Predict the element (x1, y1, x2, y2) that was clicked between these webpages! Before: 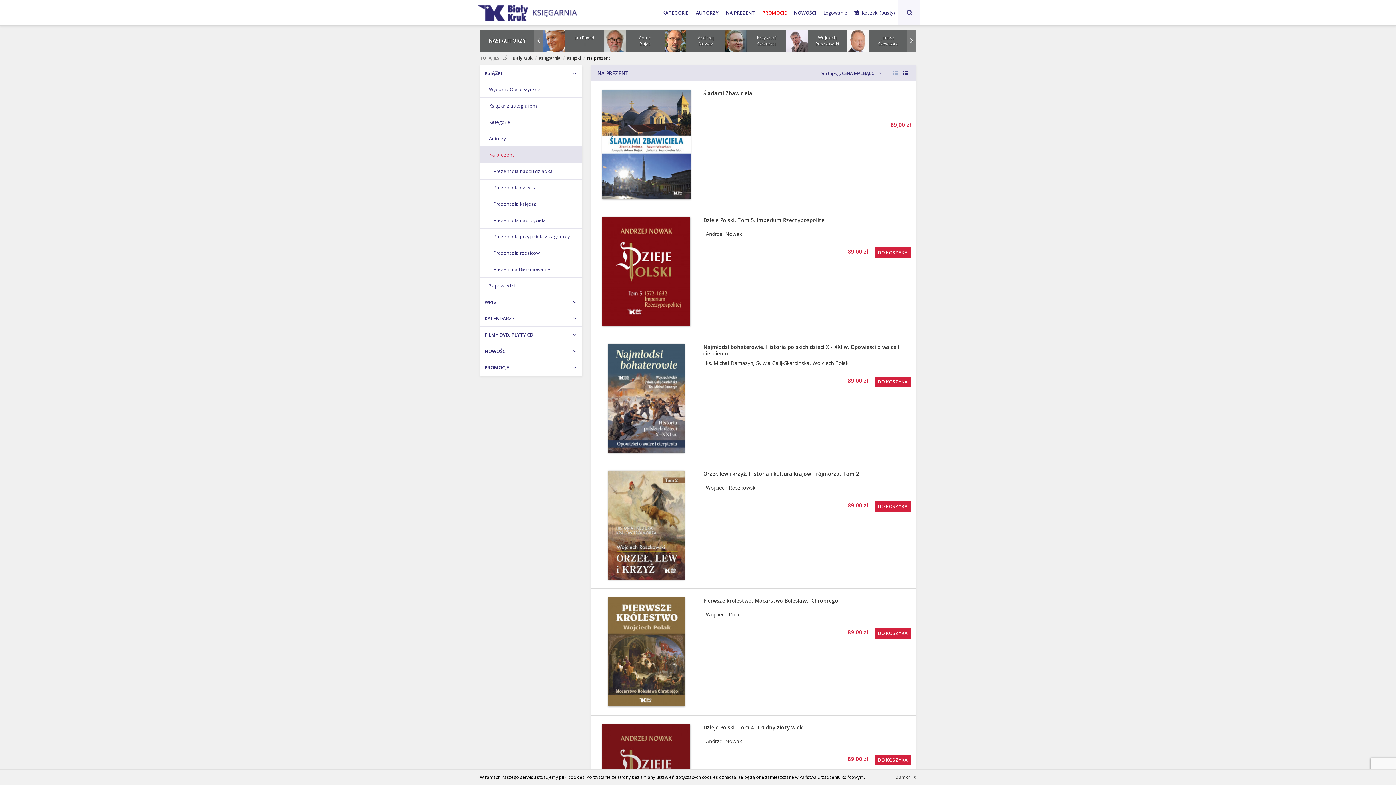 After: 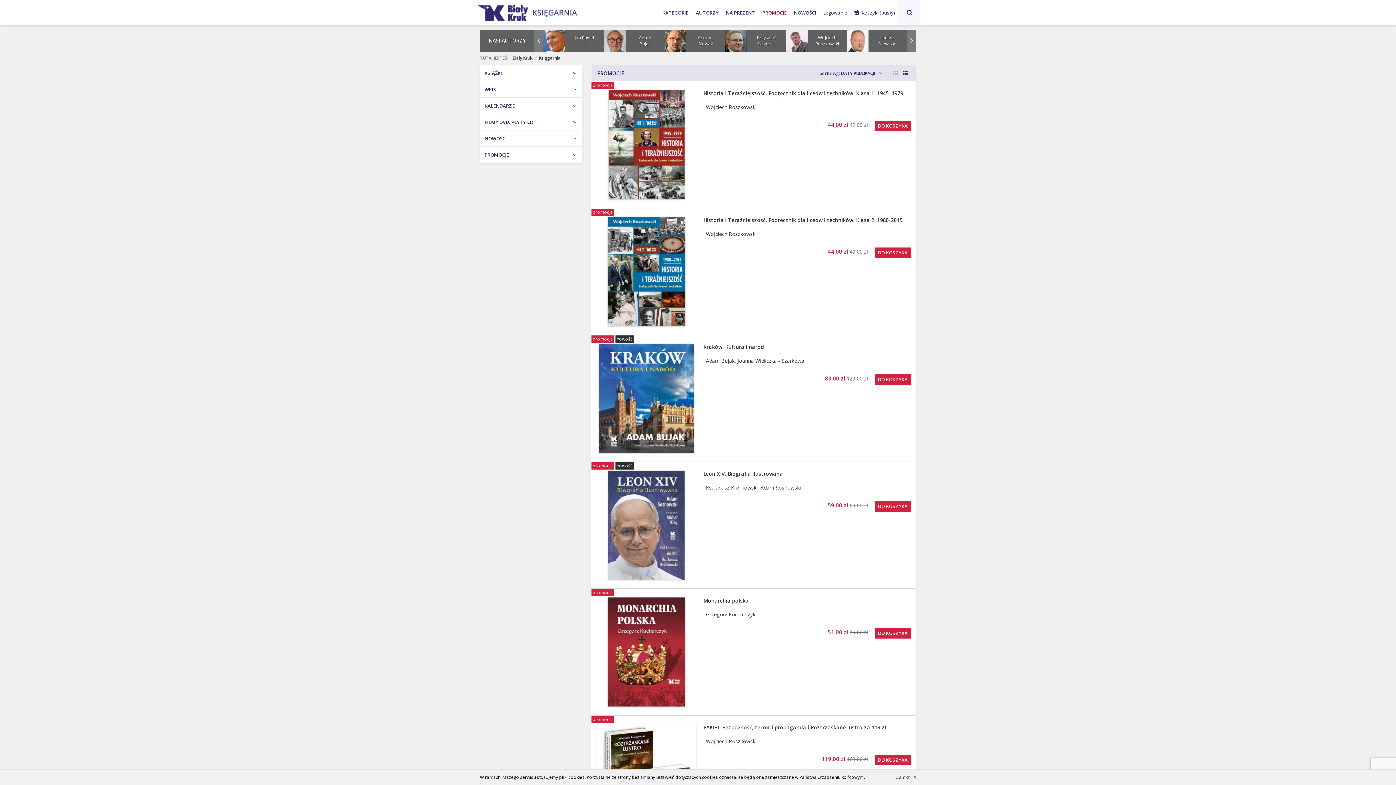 Action: label: PROMOCJE bbox: (480, 359, 582, 375)